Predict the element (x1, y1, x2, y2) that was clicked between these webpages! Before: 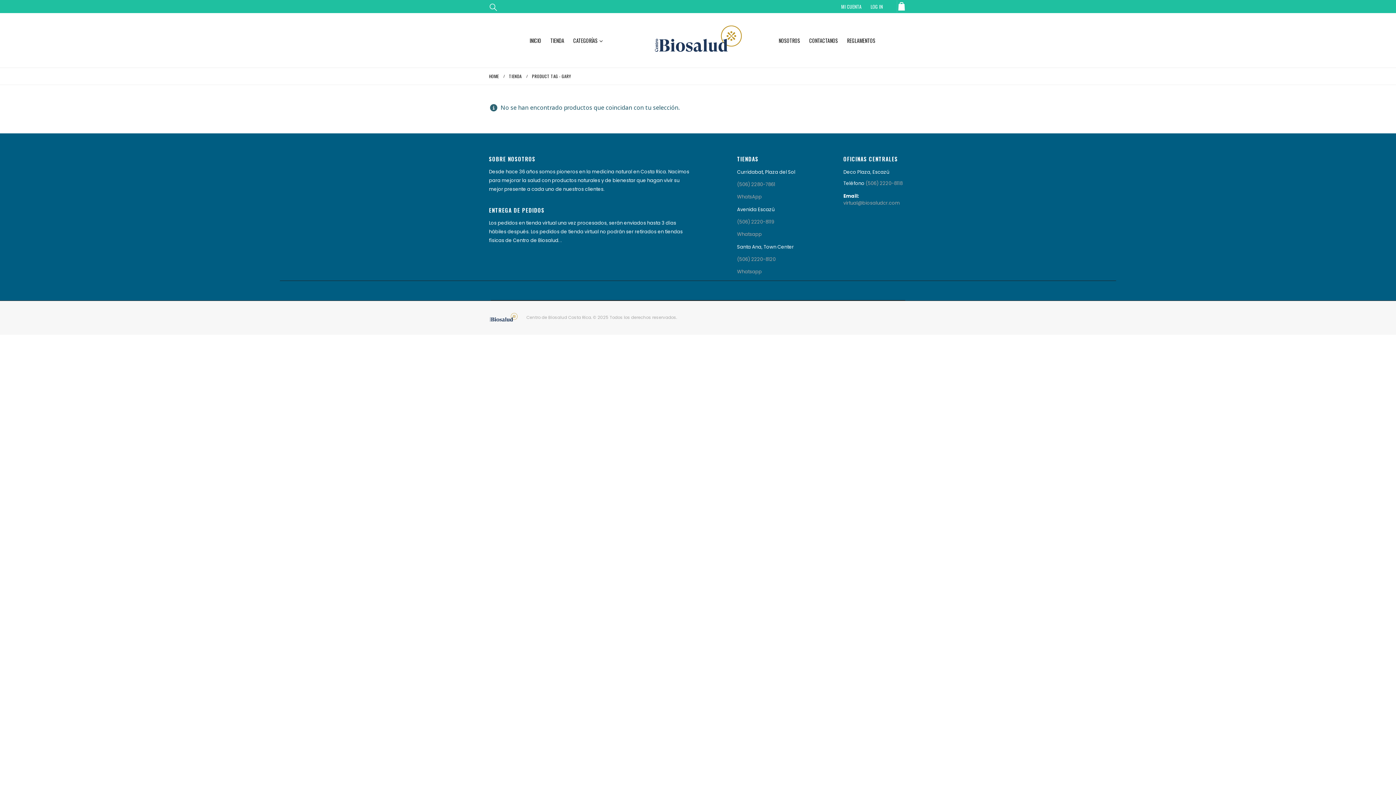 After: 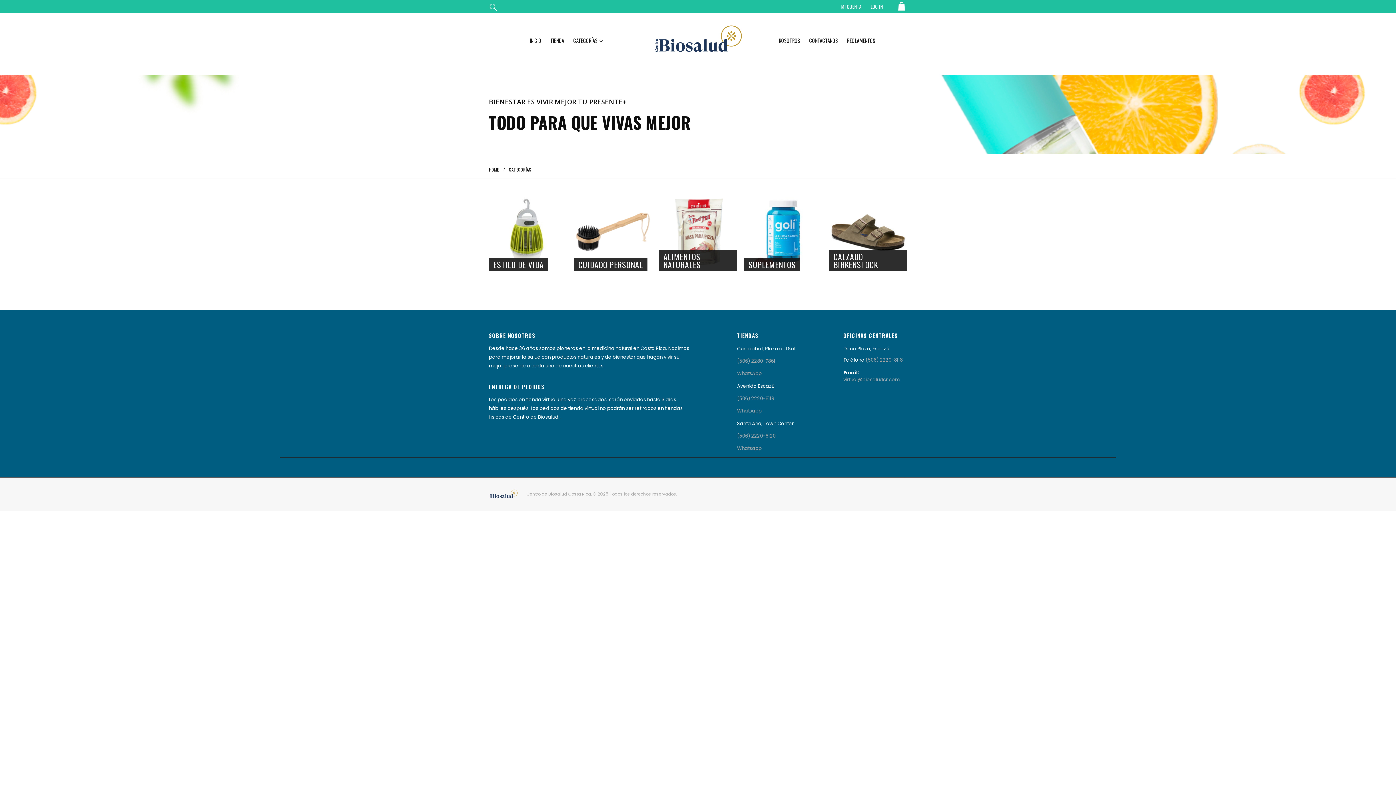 Action: label: CATEGORÍAS bbox: (569, 33, 607, 47)